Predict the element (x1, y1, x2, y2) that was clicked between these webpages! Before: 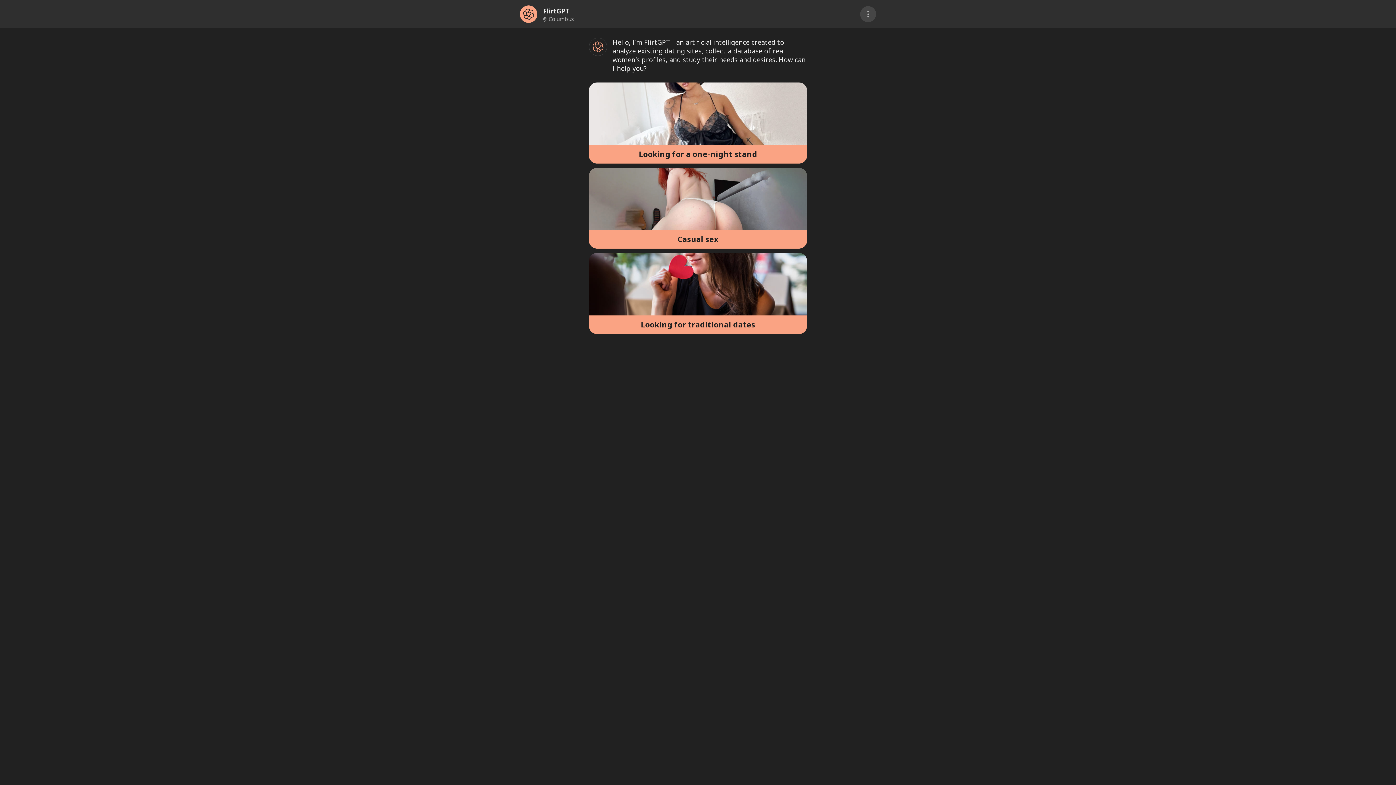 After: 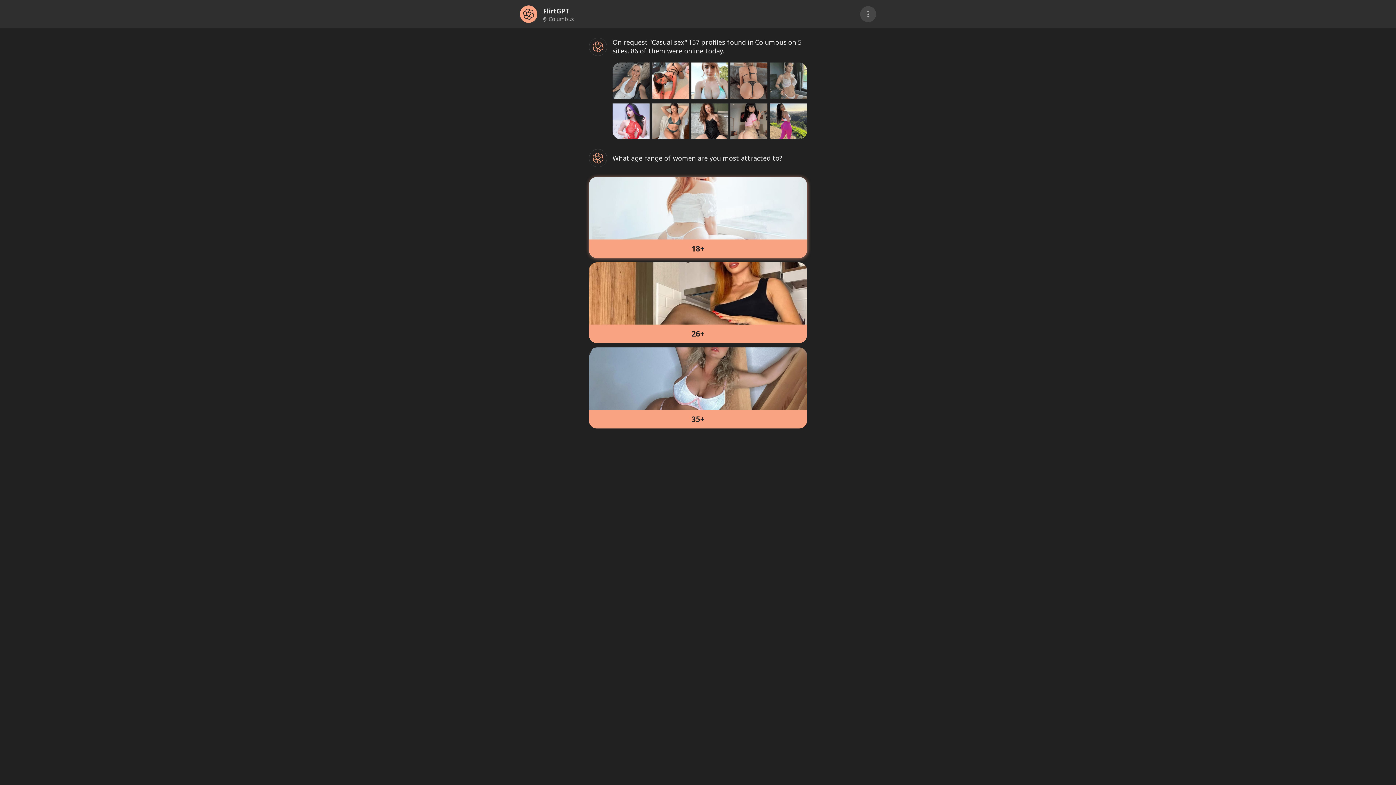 Action: bbox: (589, 167, 807, 248) label: Casual sex